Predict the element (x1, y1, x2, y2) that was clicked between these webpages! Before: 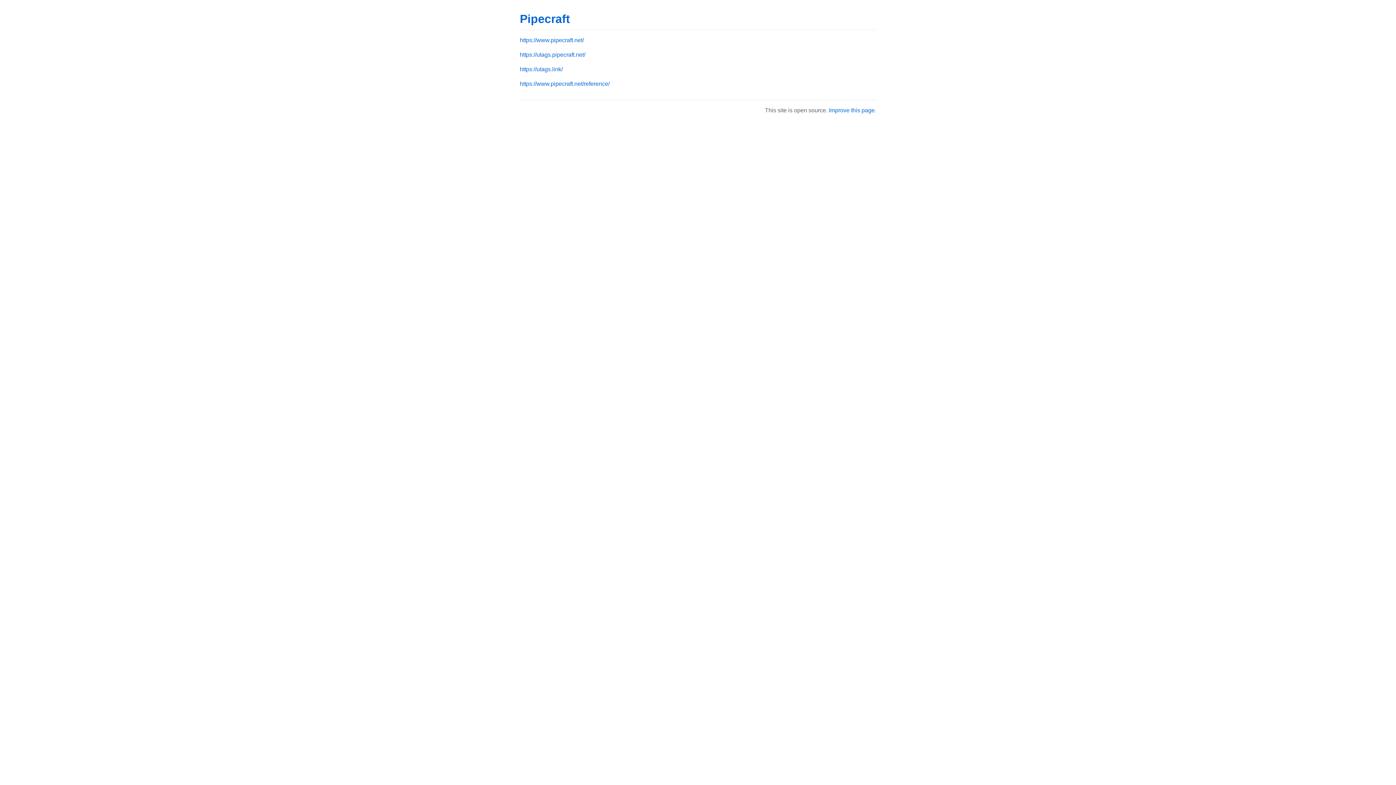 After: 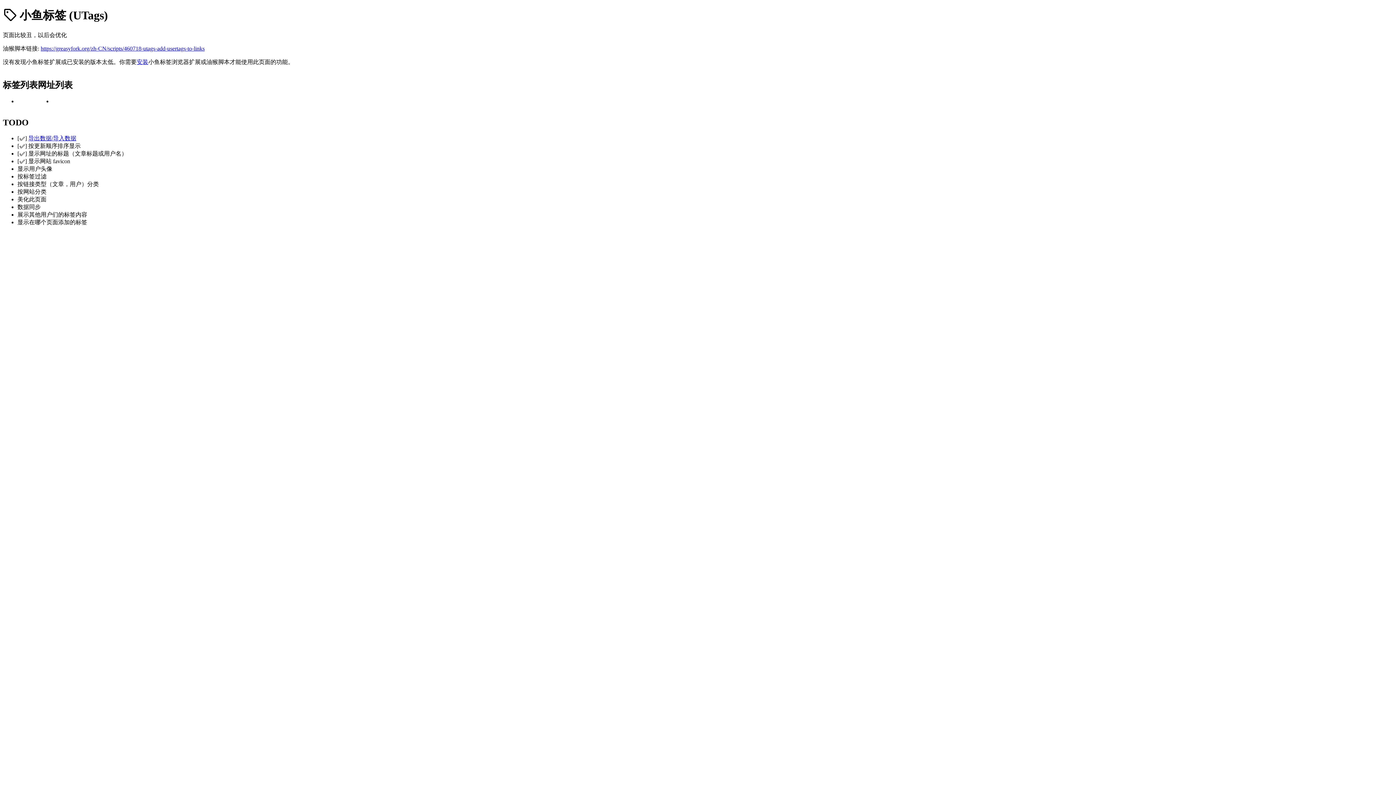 Action: label: https://utags.pipecraft.net/ bbox: (520, 51, 585, 57)